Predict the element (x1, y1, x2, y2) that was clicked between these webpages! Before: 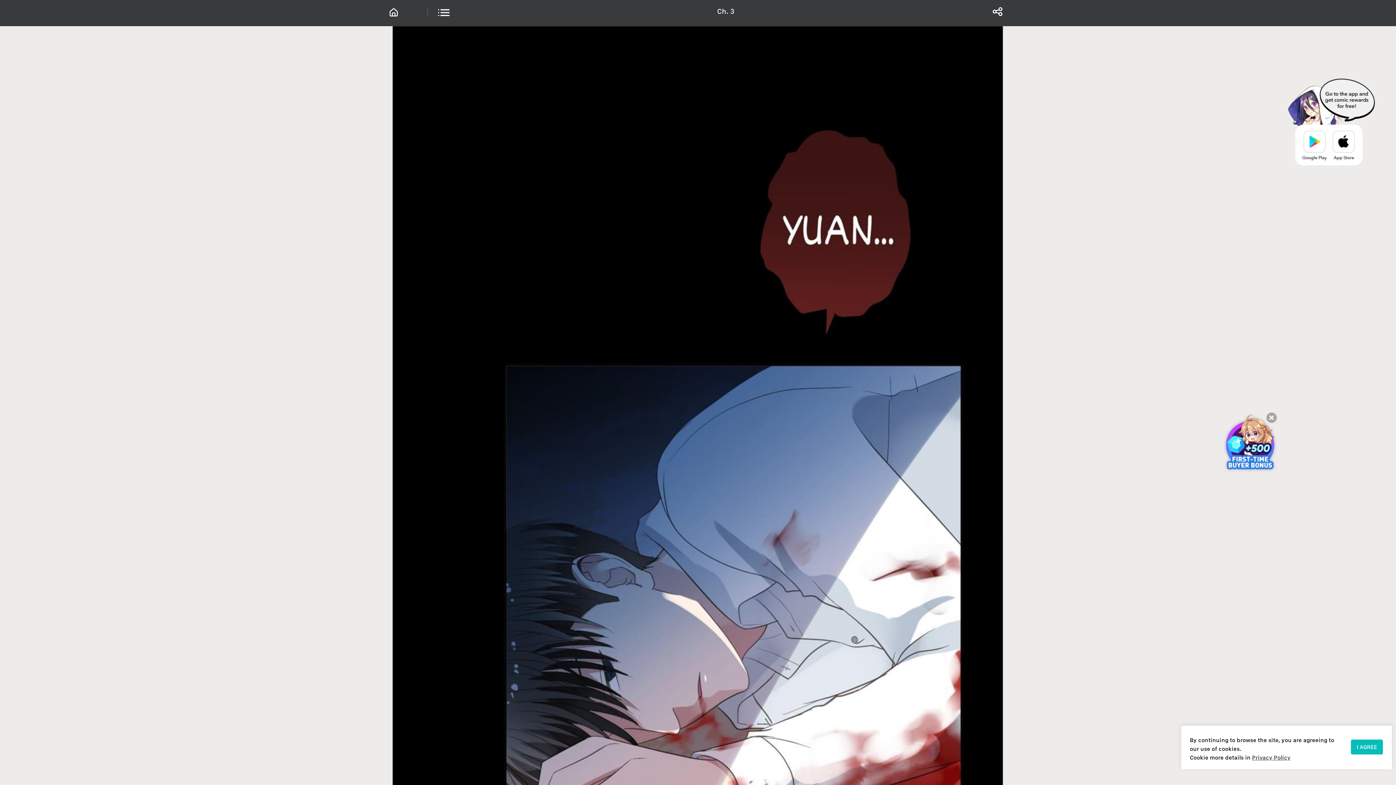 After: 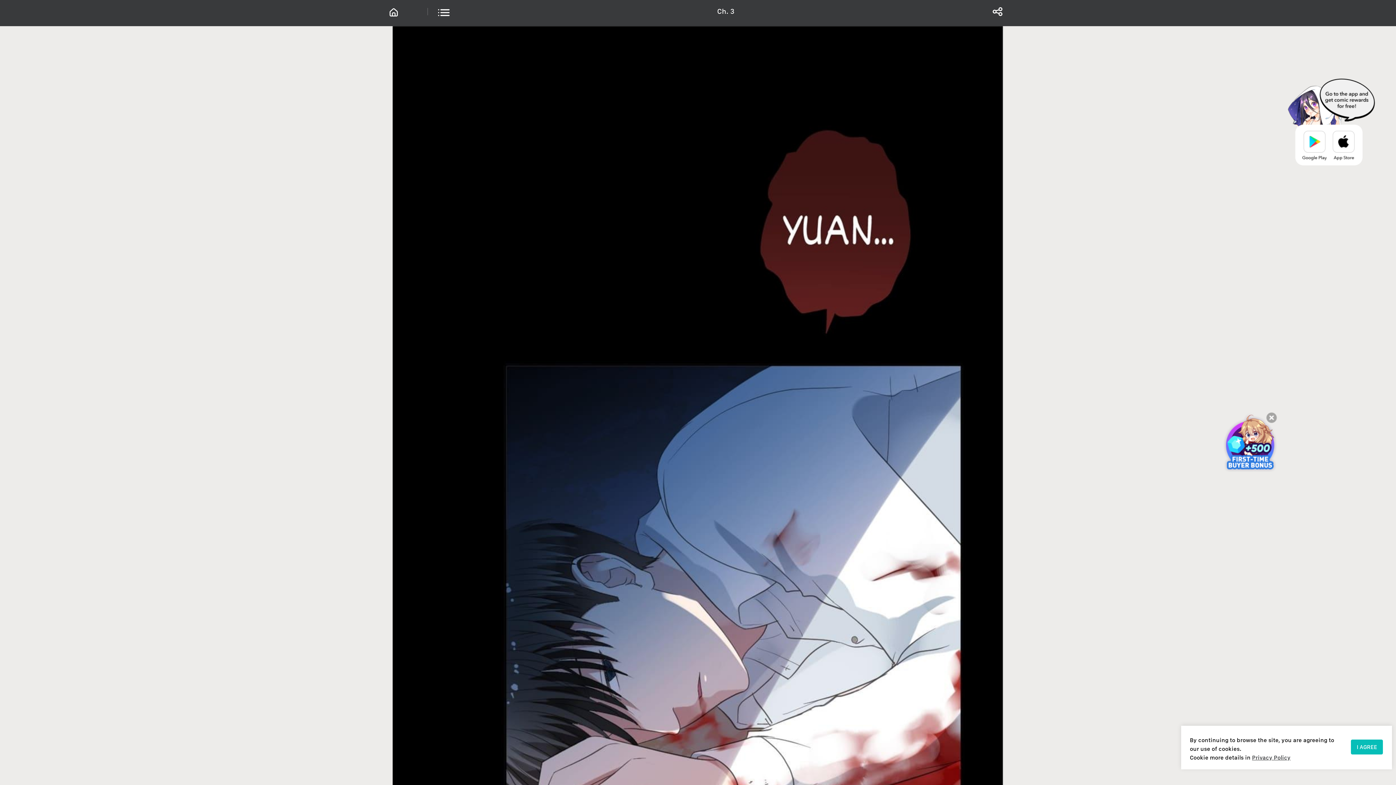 Action: bbox: (1301, 129, 1331, 160)